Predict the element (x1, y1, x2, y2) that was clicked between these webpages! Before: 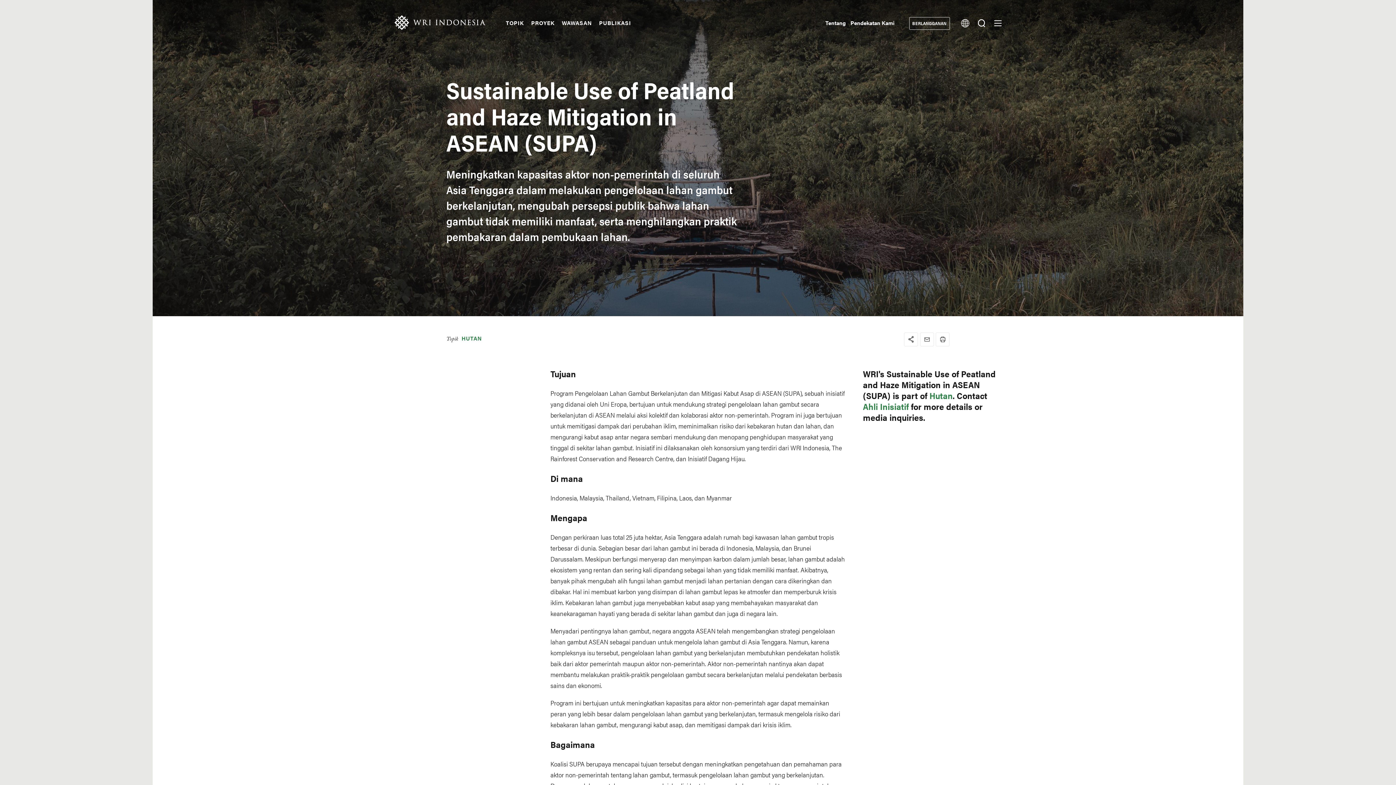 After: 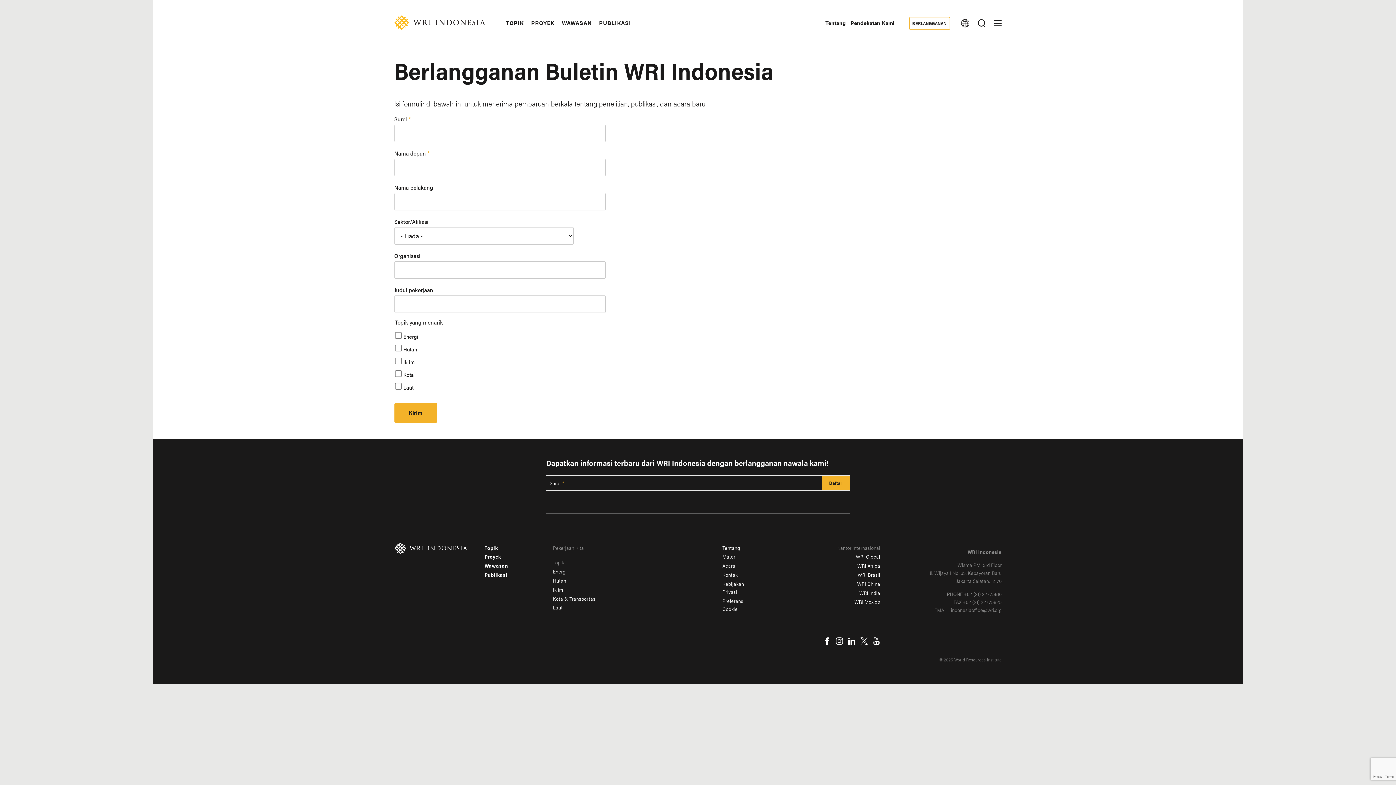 Action: label: BERLANGGANAN bbox: (909, 16, 950, 29)